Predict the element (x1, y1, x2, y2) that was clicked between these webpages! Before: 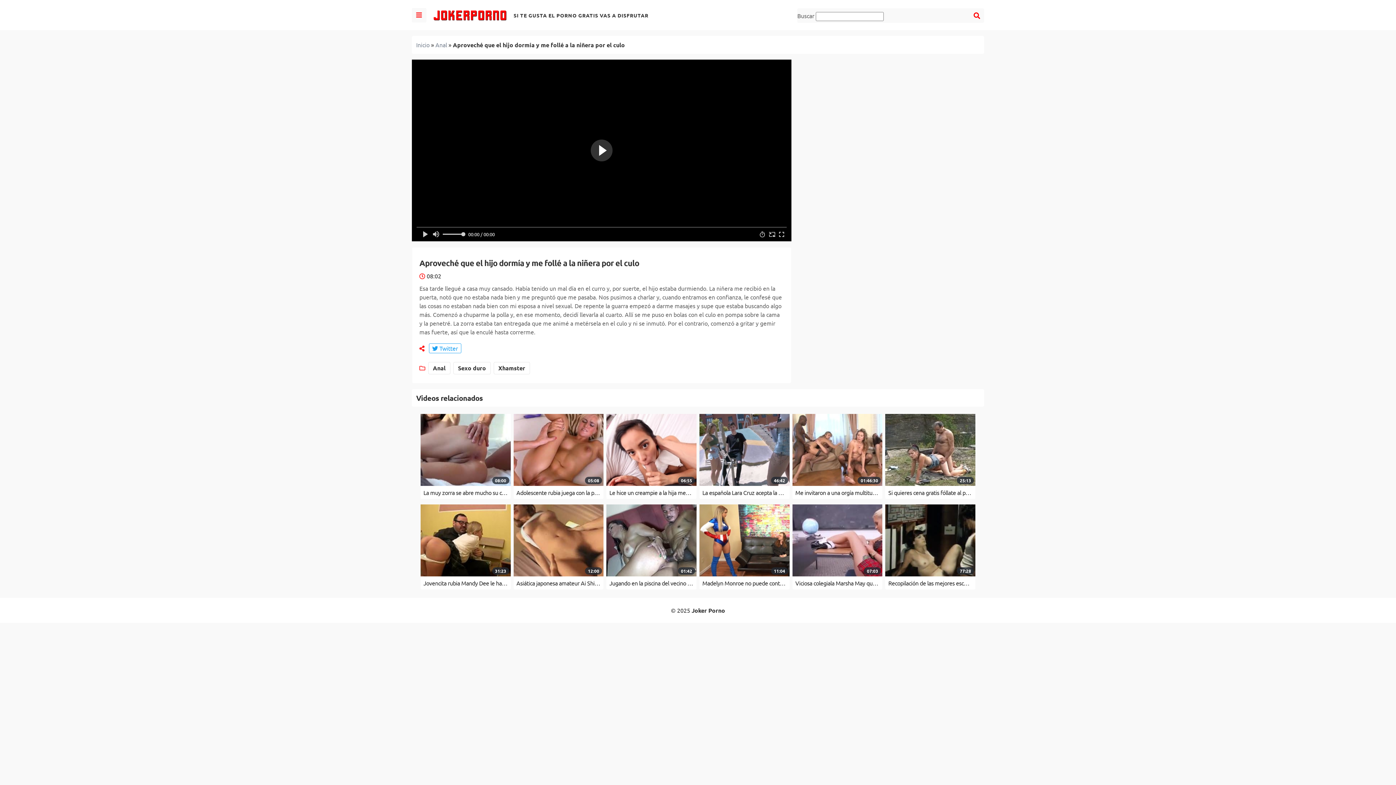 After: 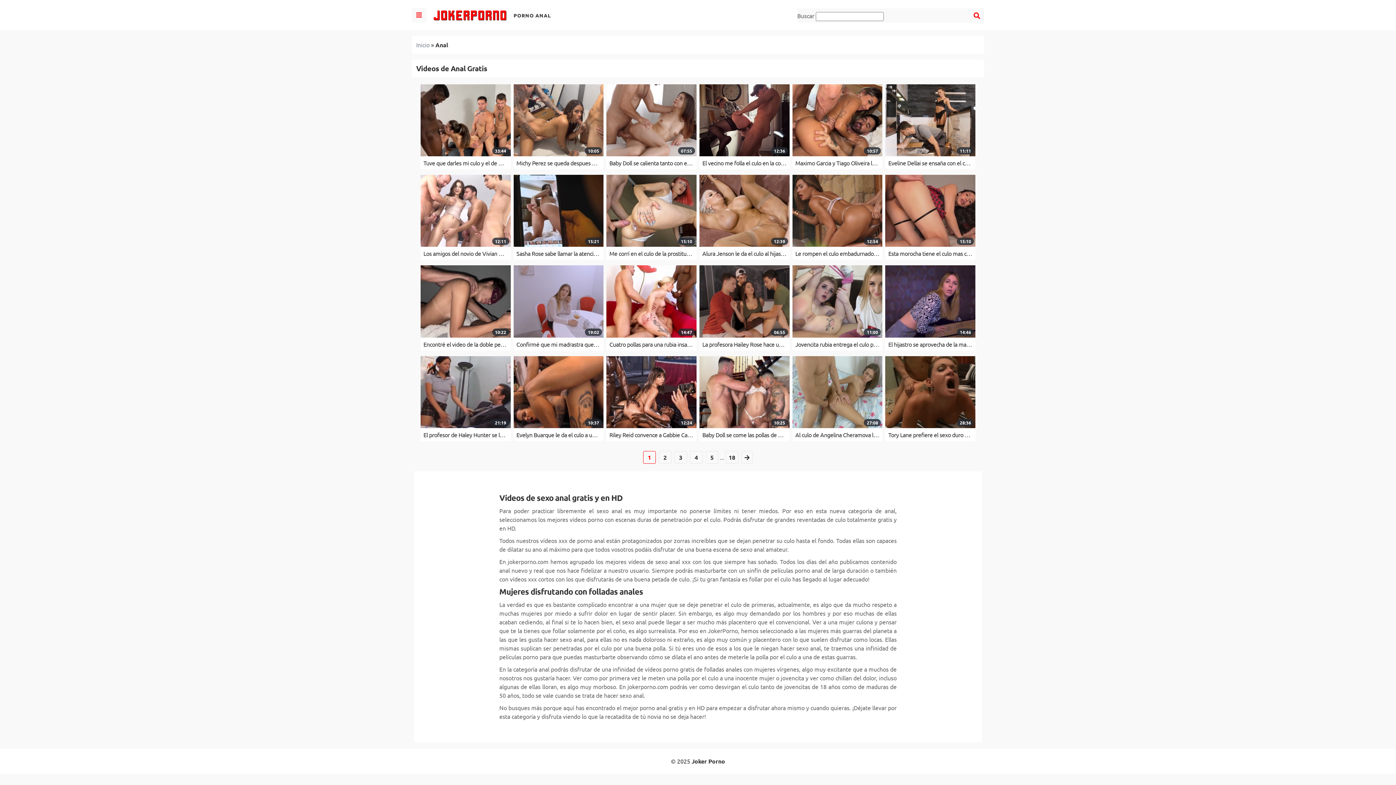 Action: bbox: (428, 362, 450, 374) label: Anal